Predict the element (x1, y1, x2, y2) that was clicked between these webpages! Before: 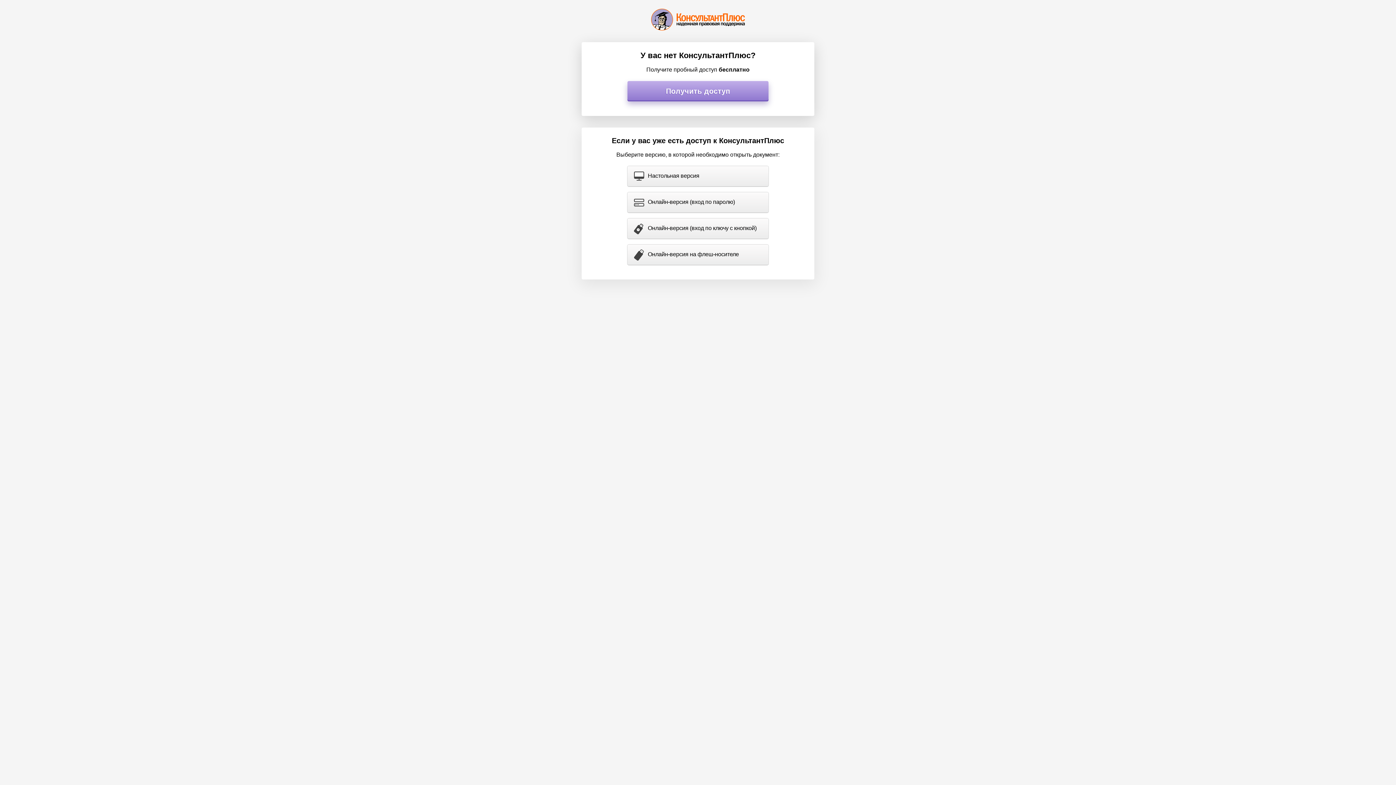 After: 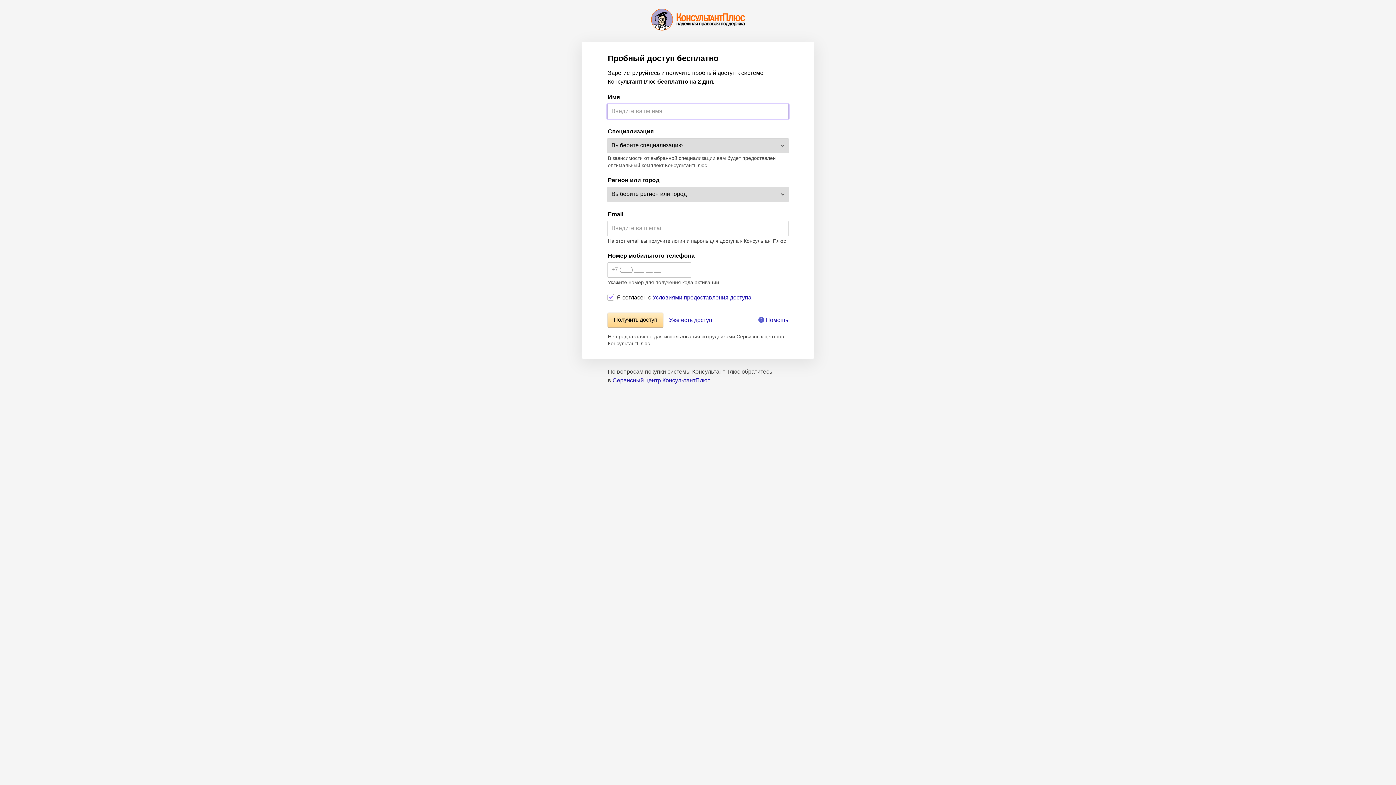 Action: bbox: (627, 81, 768, 101) label: Получить доступ